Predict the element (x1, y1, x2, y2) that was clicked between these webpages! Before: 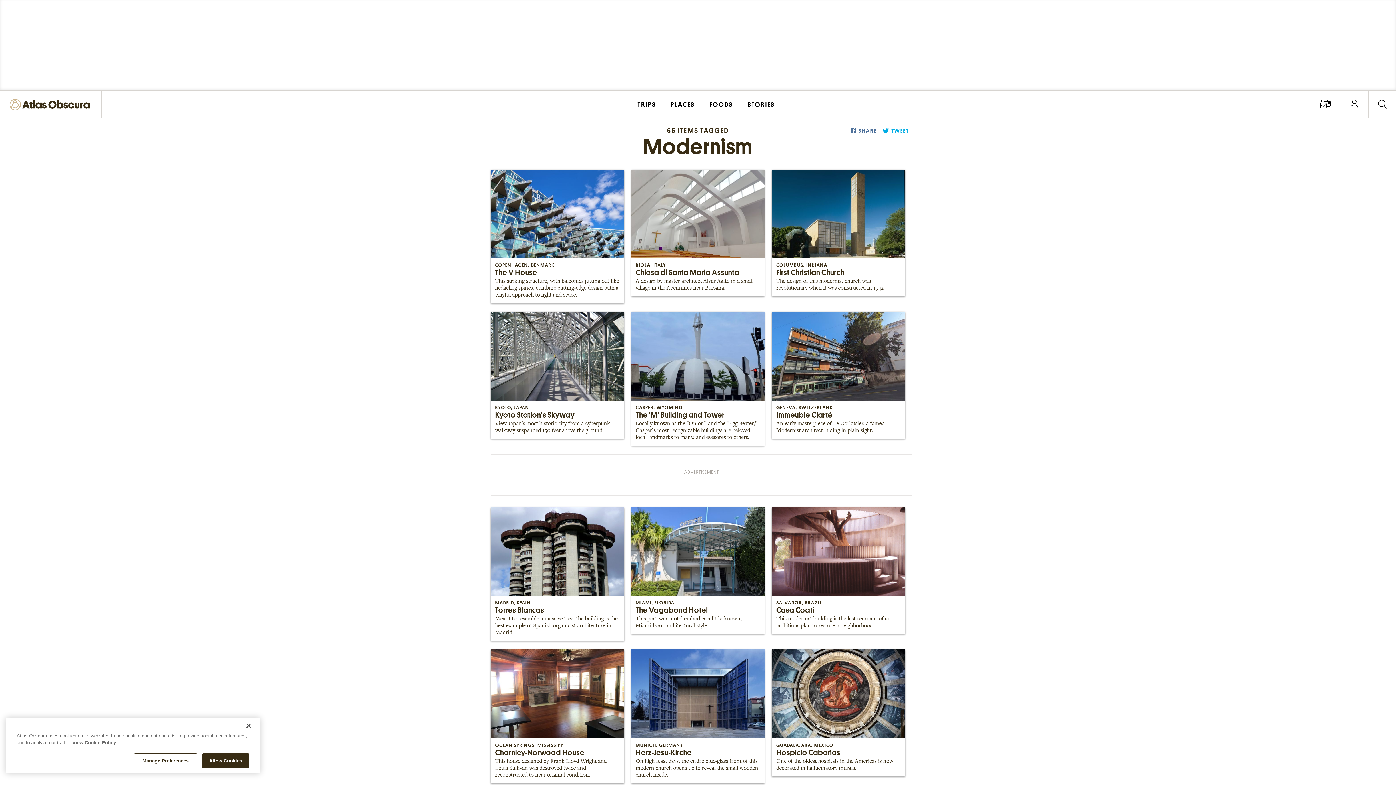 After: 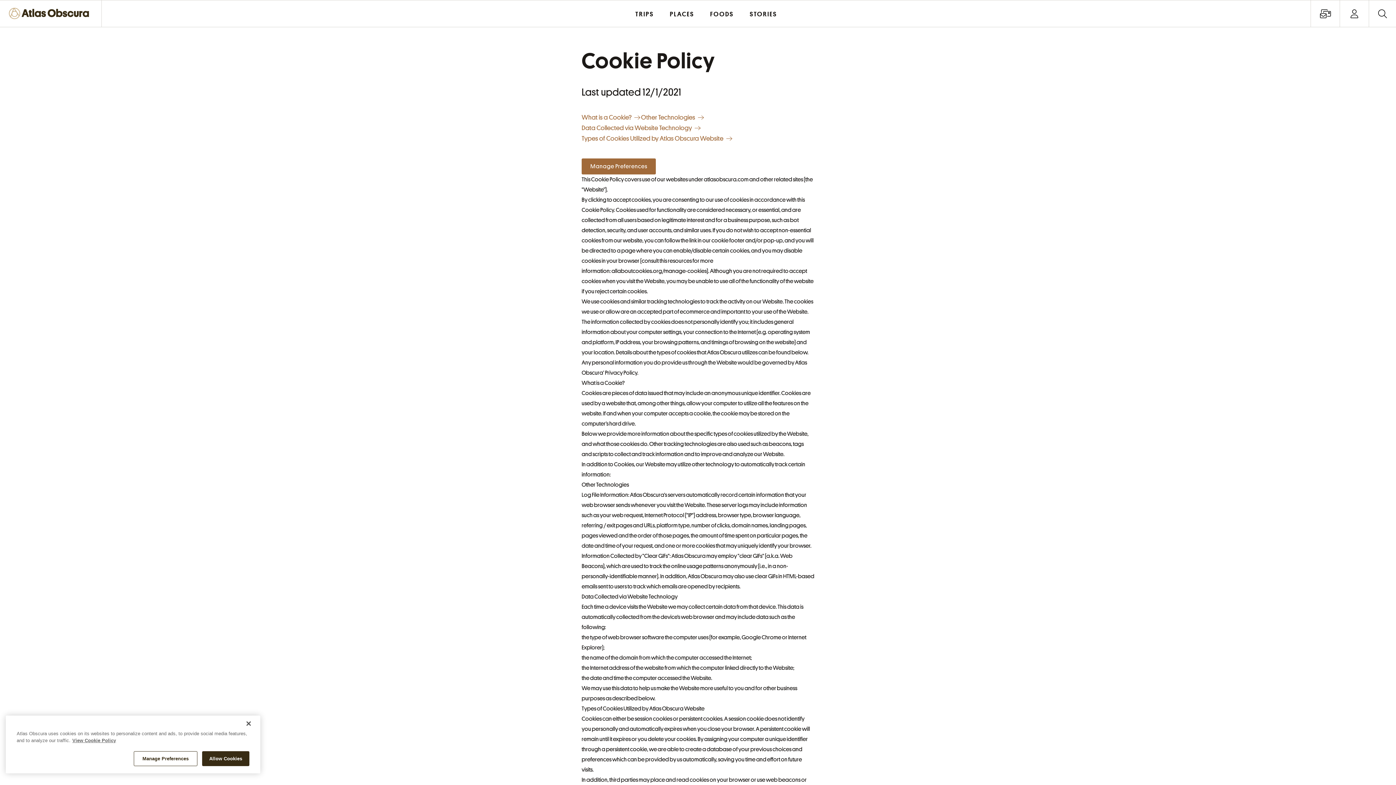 Action: bbox: (72, 740, 116, 745) label: More information about our cookie policy, opens in a new tab